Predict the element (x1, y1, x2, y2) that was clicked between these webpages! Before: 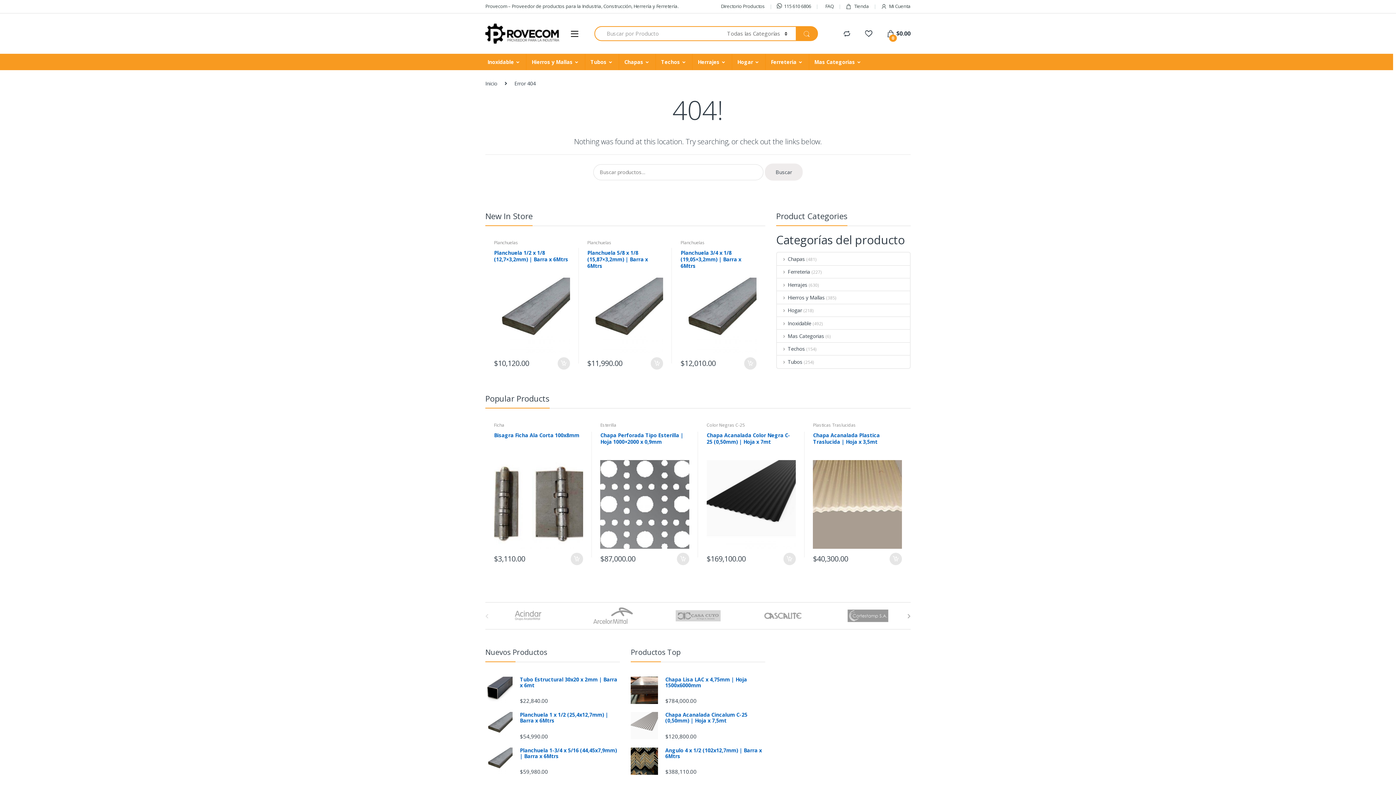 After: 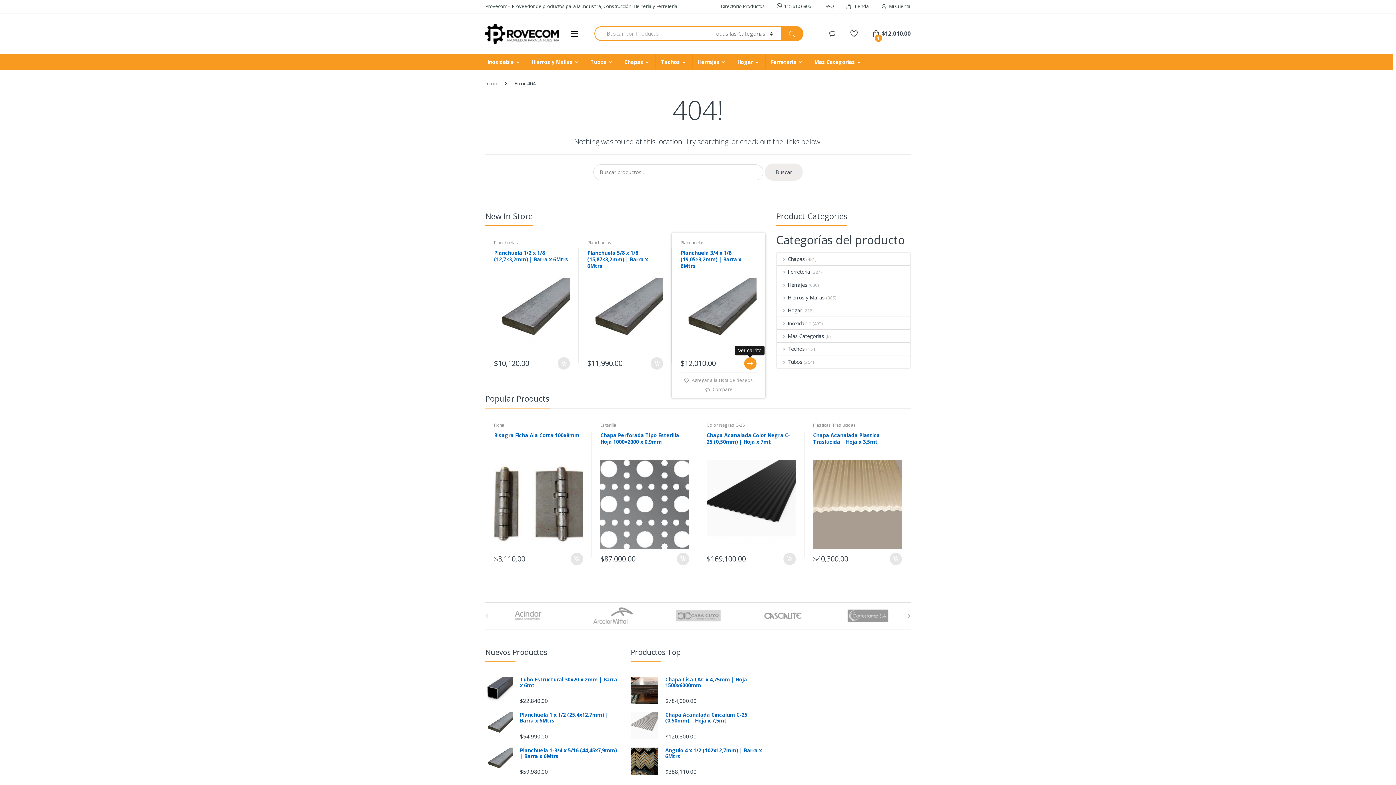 Action: label: Añade “Planchuela 3/4 x 1/8 (19,05x3,2mm)  | Barra x 6Mtrs” a tu carrito bbox: (743, 357, 756, 369)